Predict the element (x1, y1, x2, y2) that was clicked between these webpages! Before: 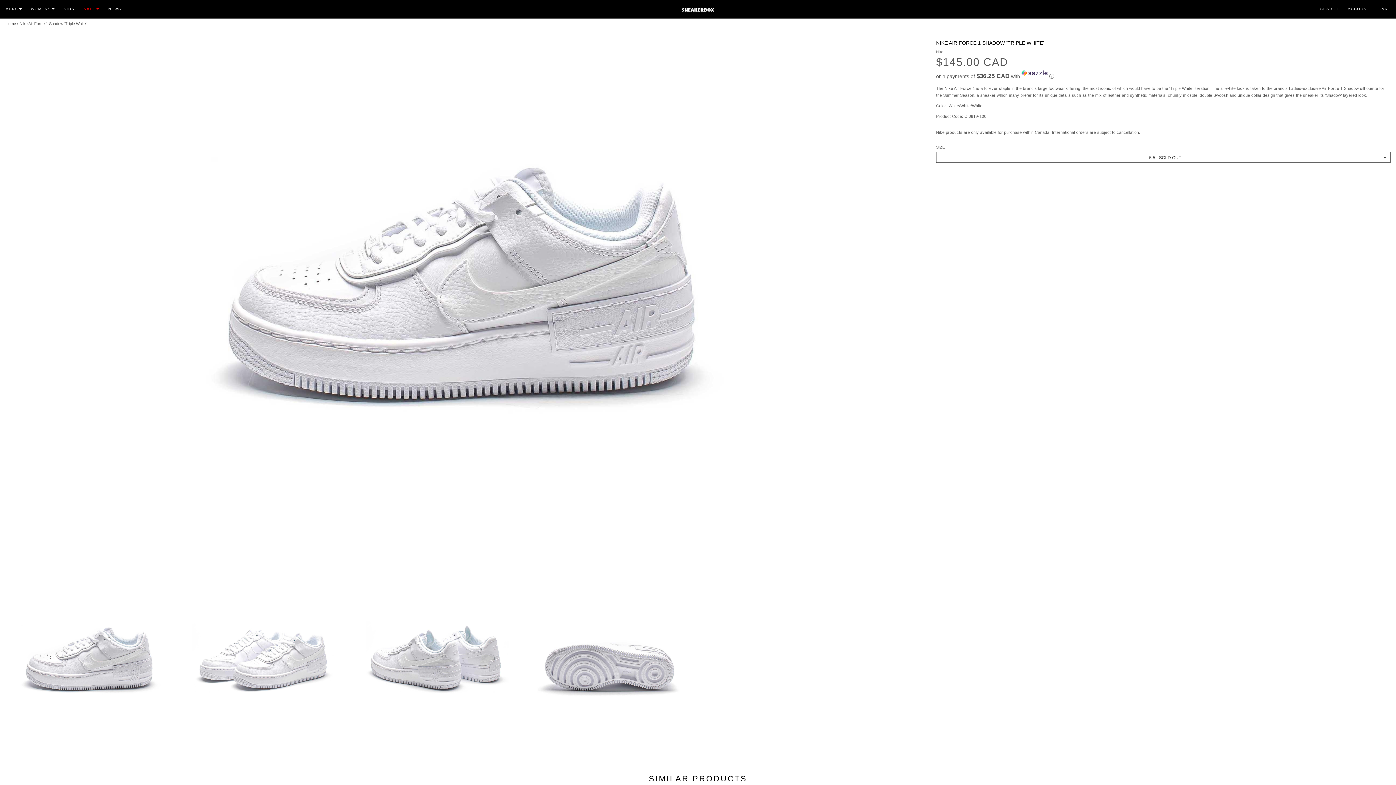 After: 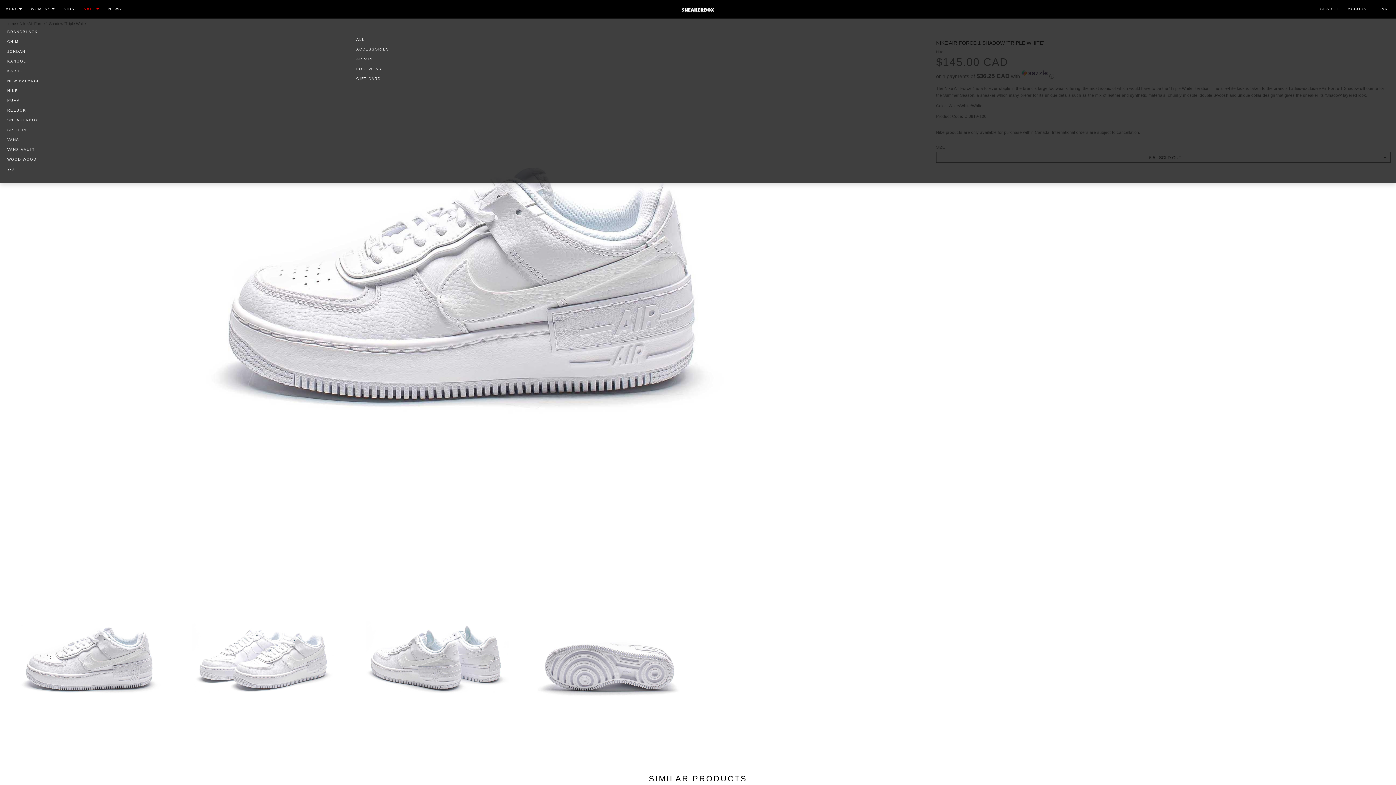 Action: bbox: (30, 0, 63, 14) label: WOMENS